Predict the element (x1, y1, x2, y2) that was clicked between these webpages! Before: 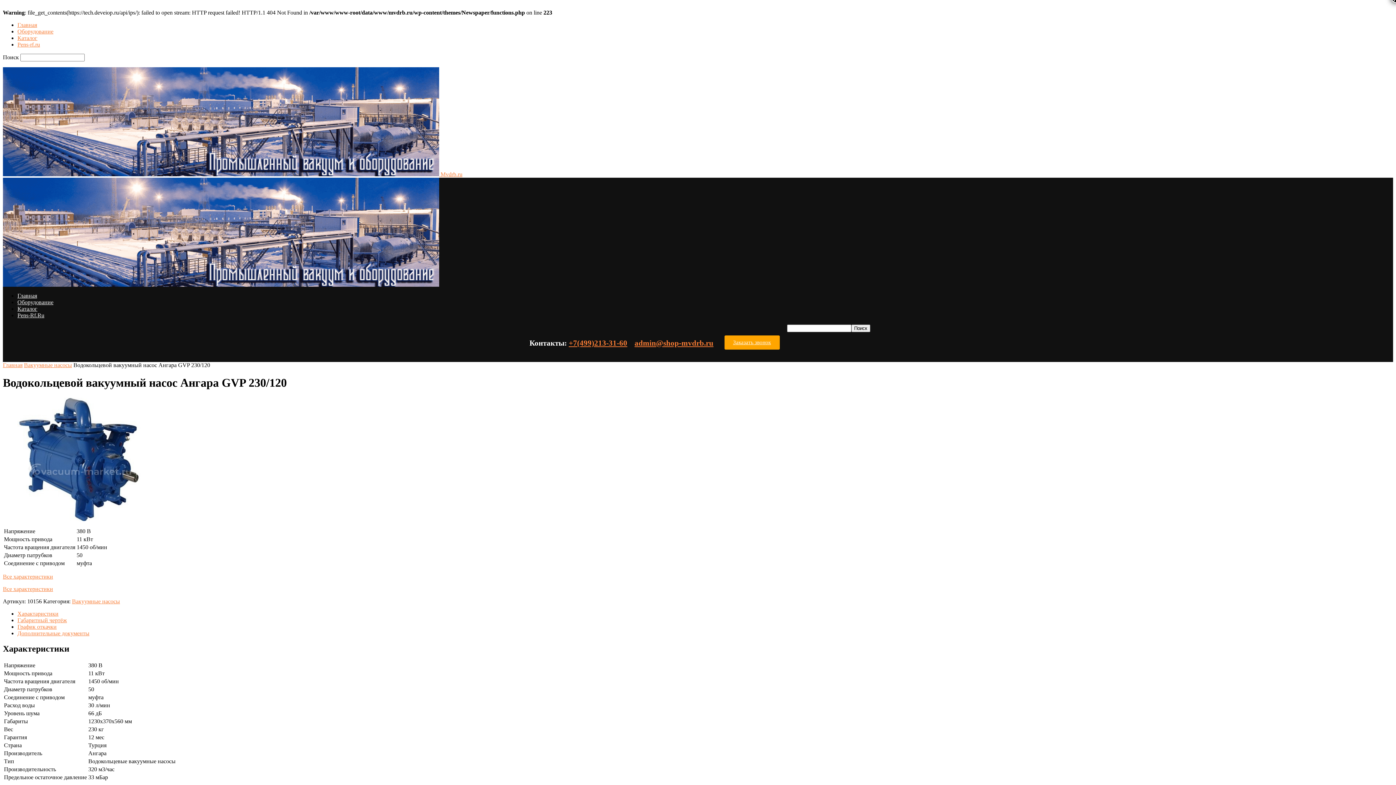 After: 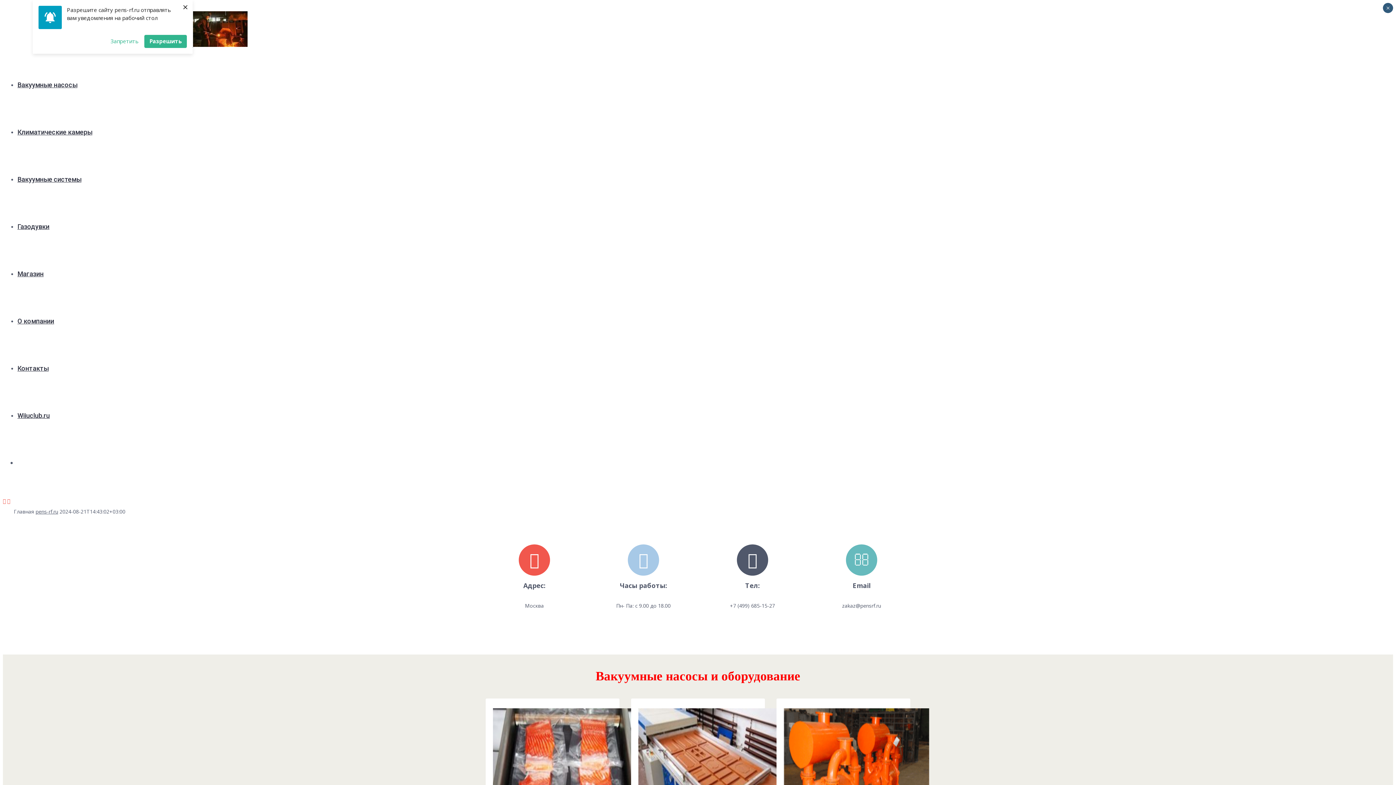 Action: label: Pens-rf.ru bbox: (17, 41, 40, 47)